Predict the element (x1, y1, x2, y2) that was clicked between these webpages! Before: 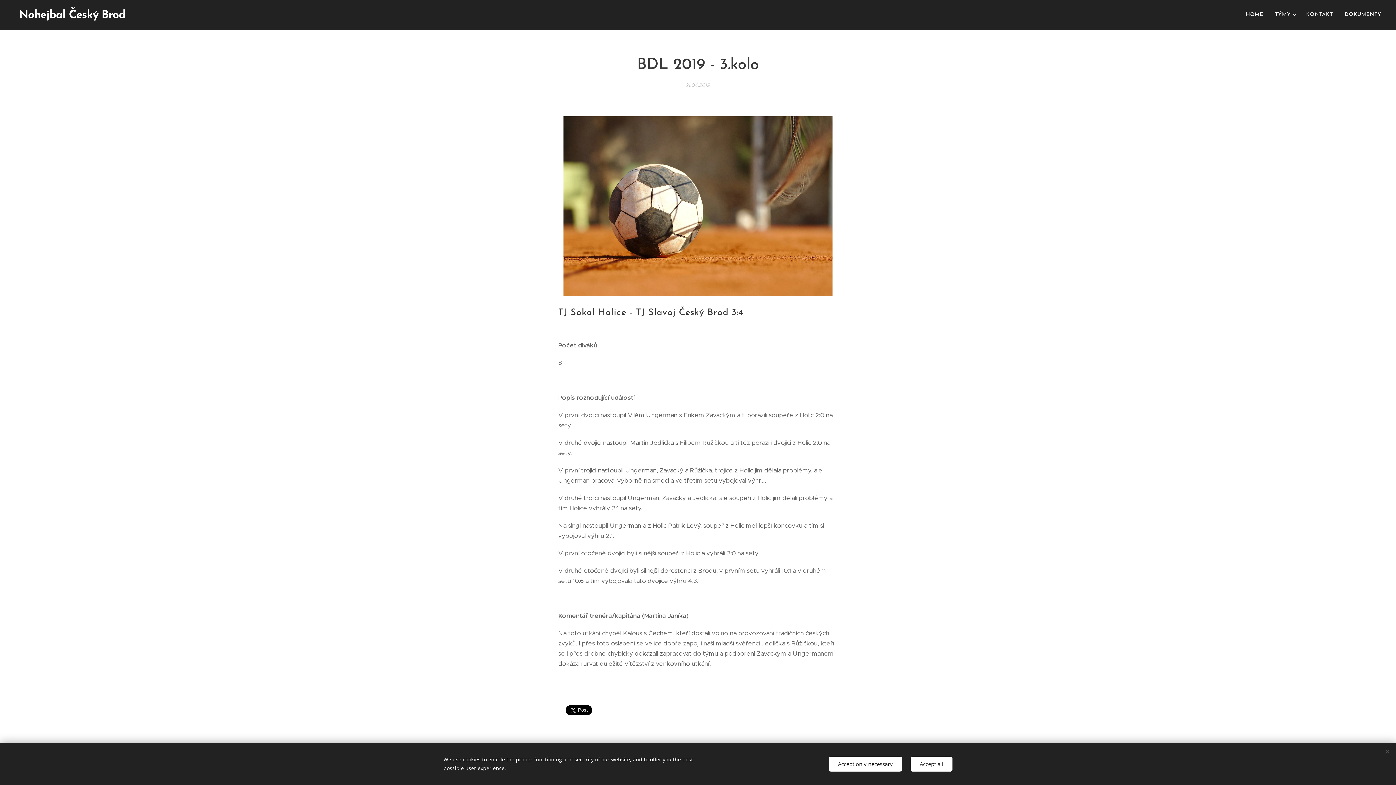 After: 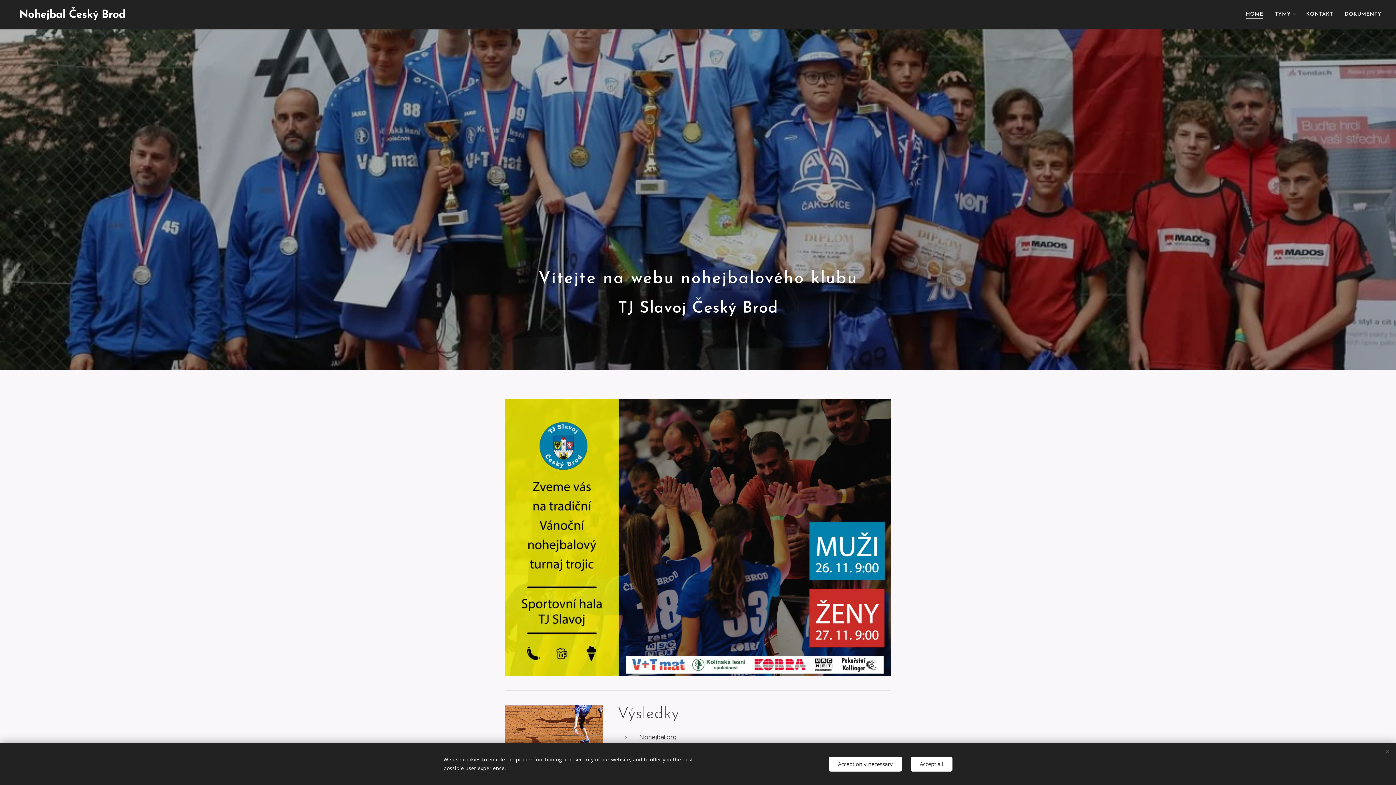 Action: bbox: (14, 7, 182, 22) label: 	
Nohejbal Český Brod